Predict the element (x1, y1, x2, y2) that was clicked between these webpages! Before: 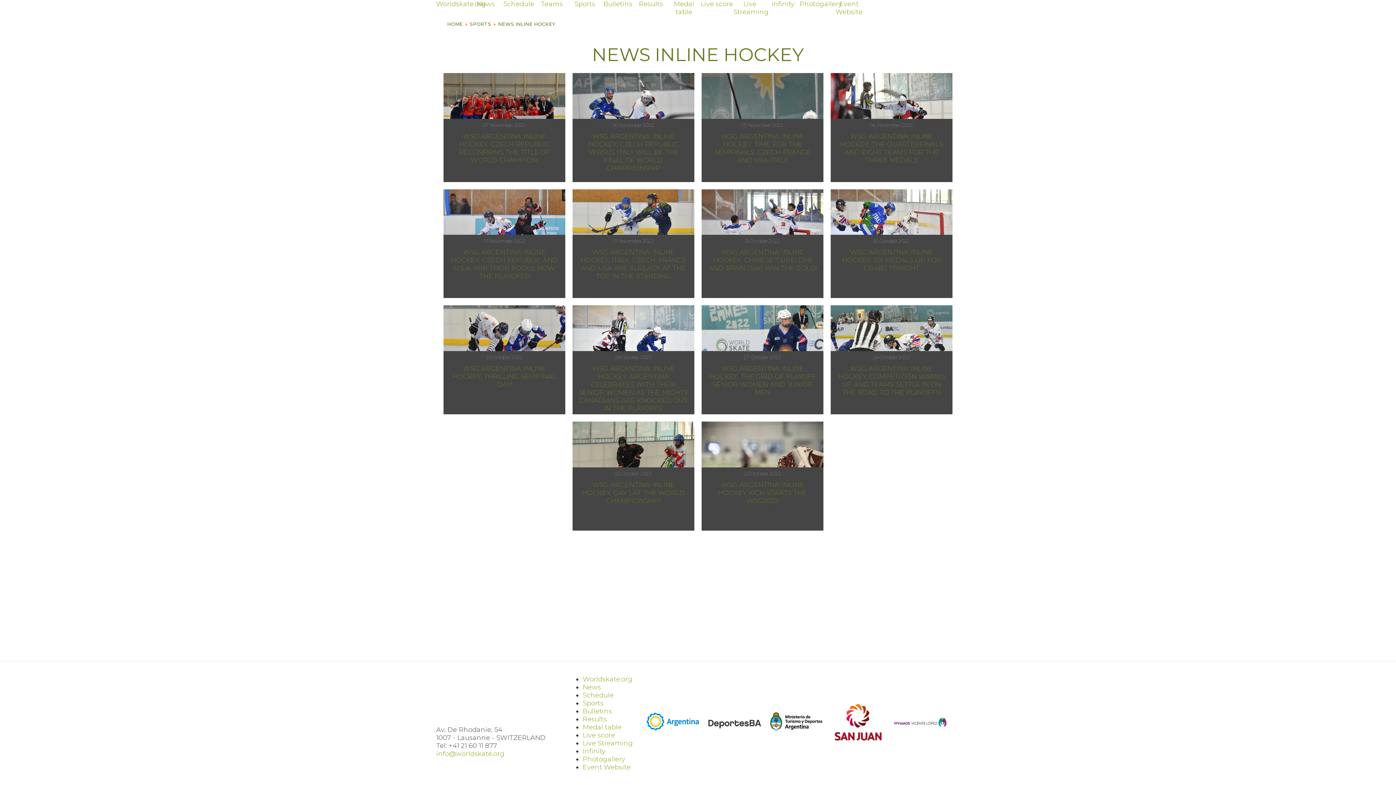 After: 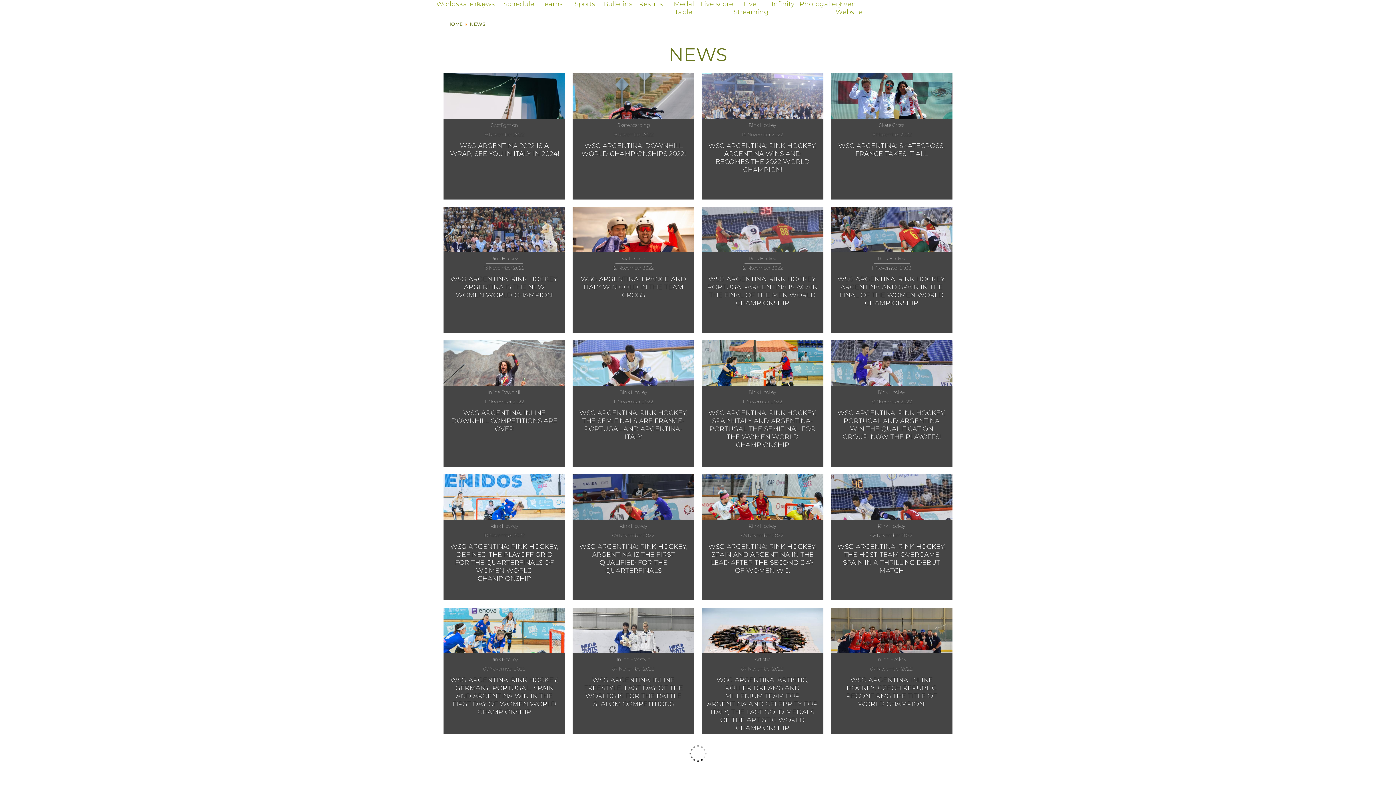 Action: label: News bbox: (582, 683, 601, 691)